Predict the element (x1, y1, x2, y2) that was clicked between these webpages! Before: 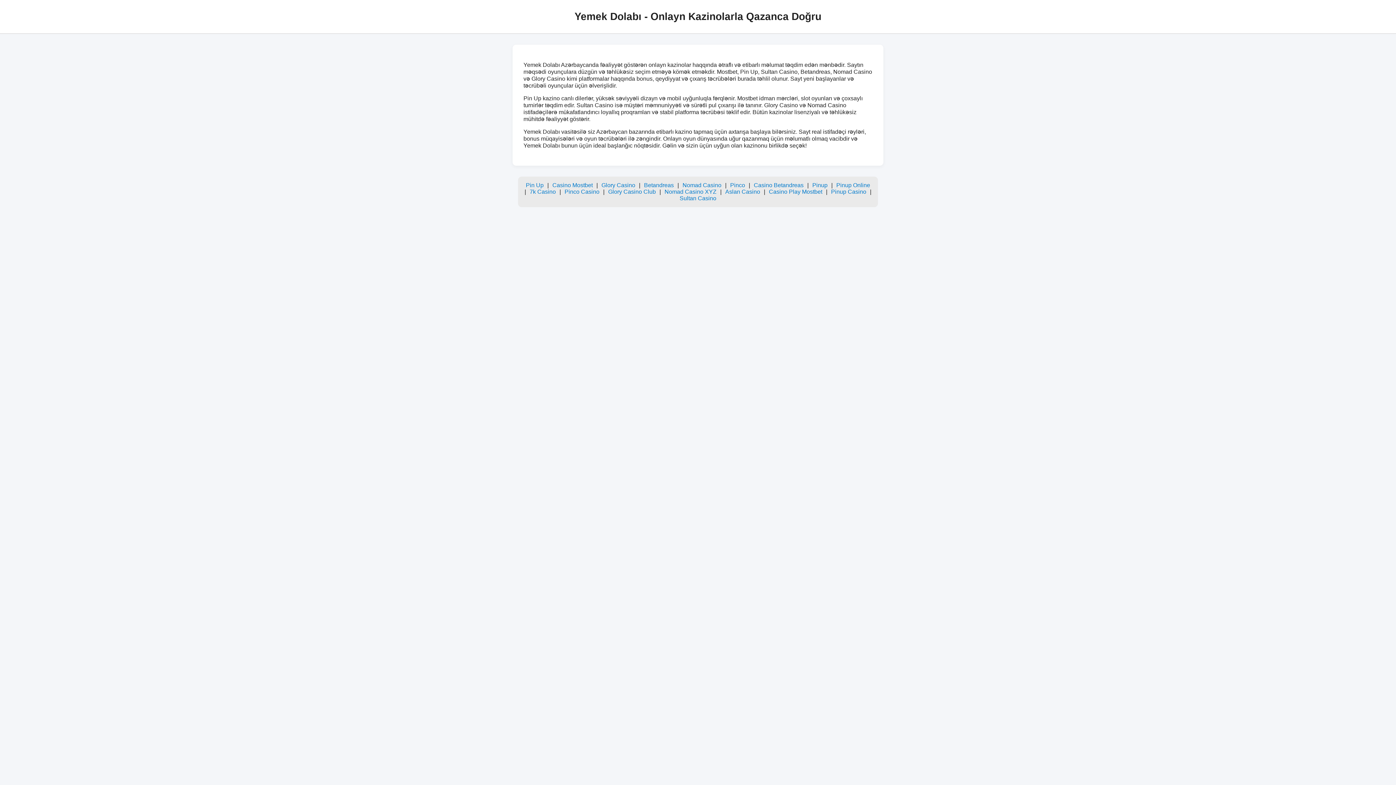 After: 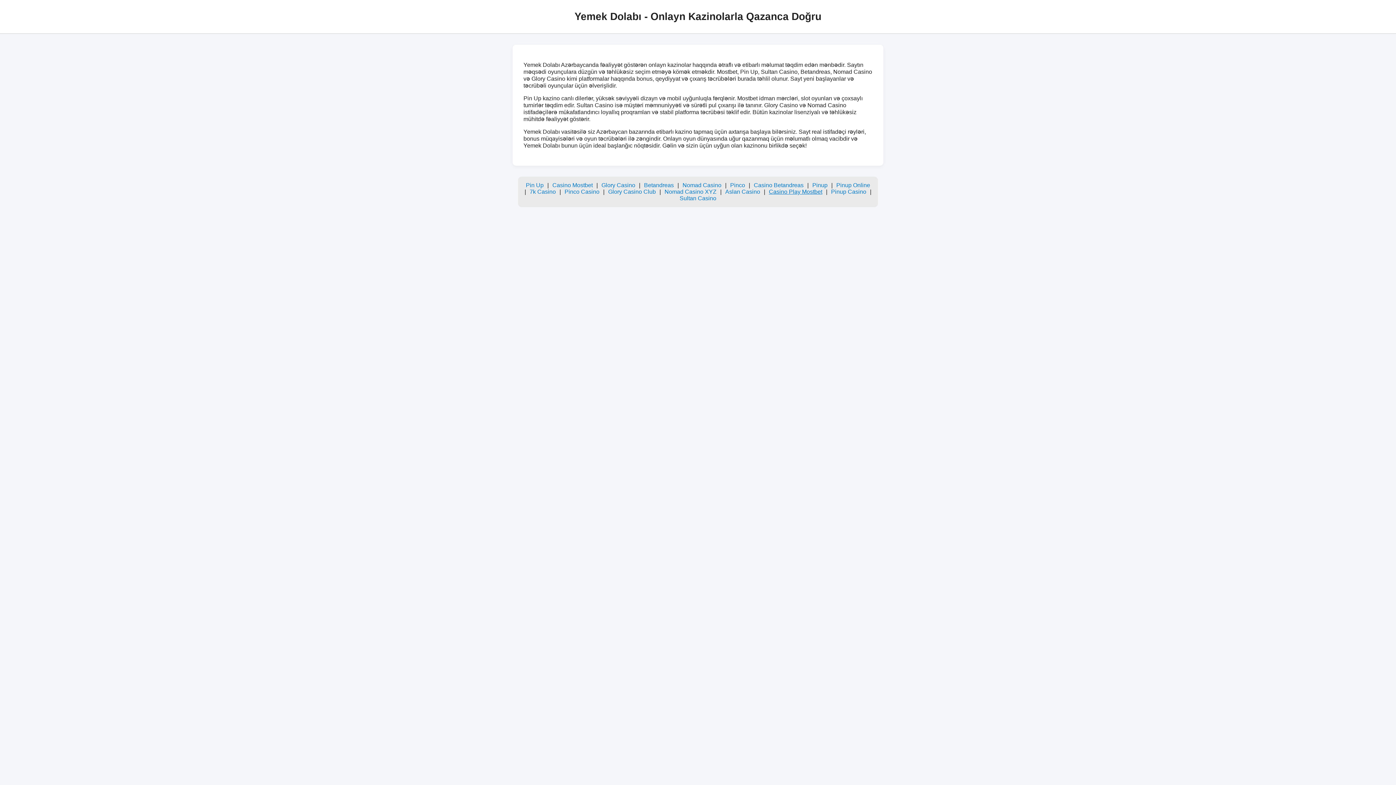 Action: bbox: (769, 188, 822, 194) label: Casino Play Mostbet